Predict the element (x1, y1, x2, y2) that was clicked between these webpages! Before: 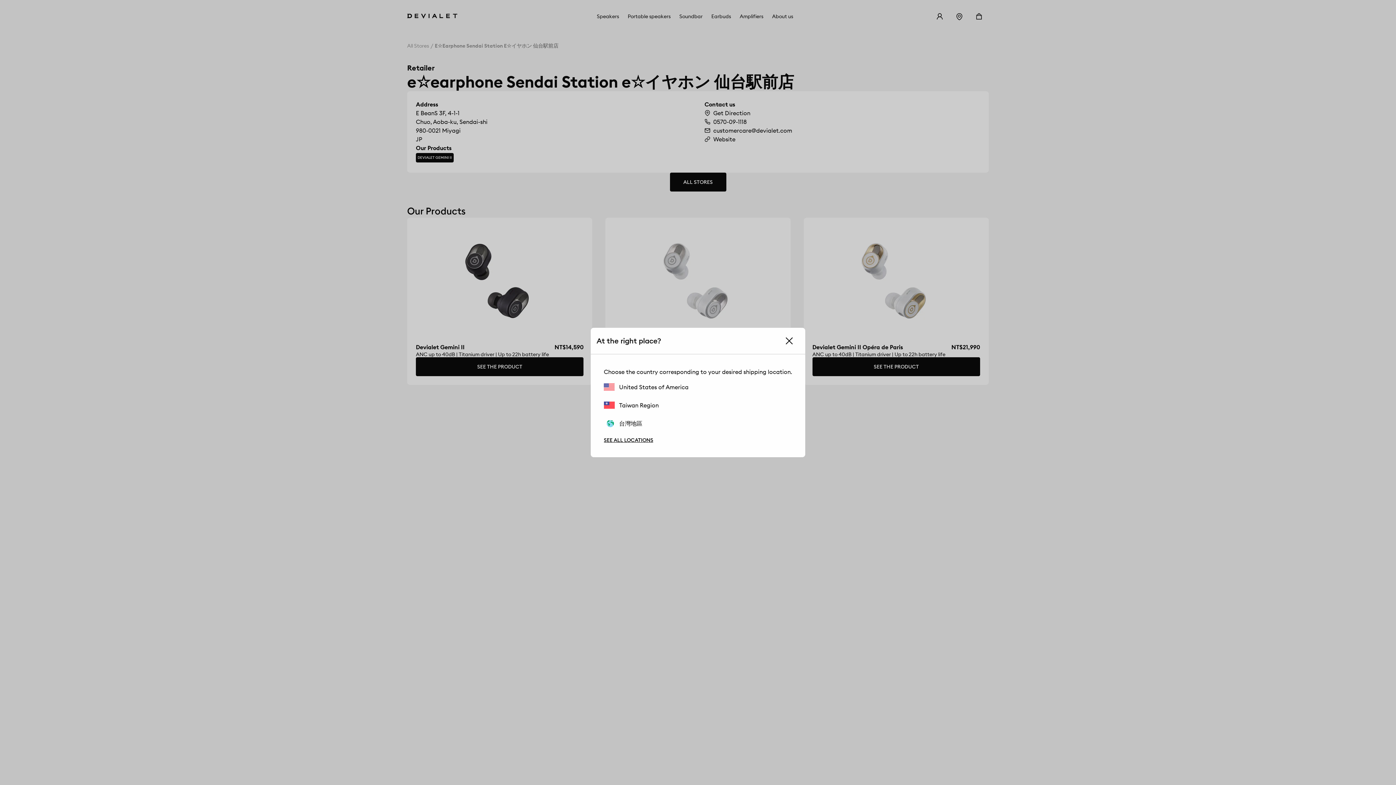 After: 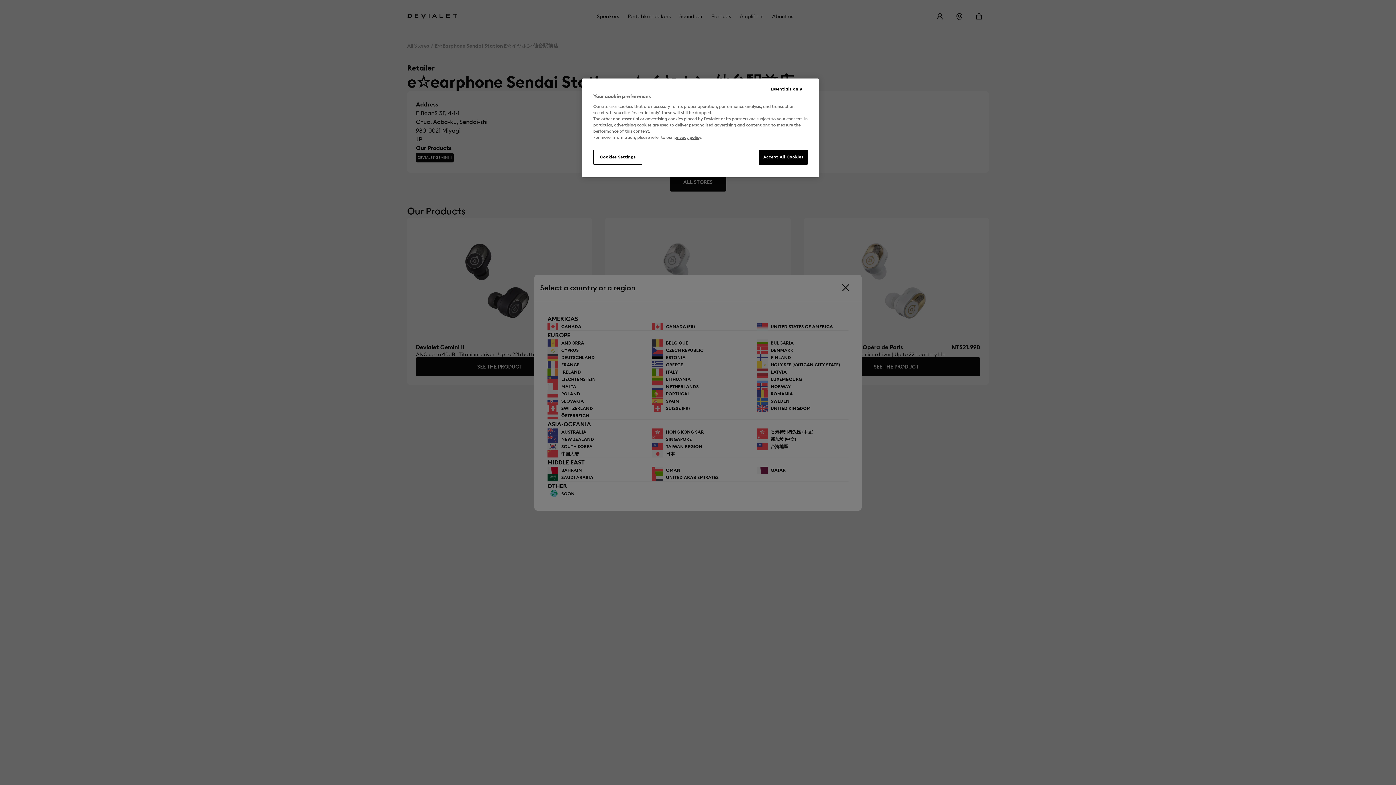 Action: label: SEE ALL LOCATIONS bbox: (604, 437, 653, 443)